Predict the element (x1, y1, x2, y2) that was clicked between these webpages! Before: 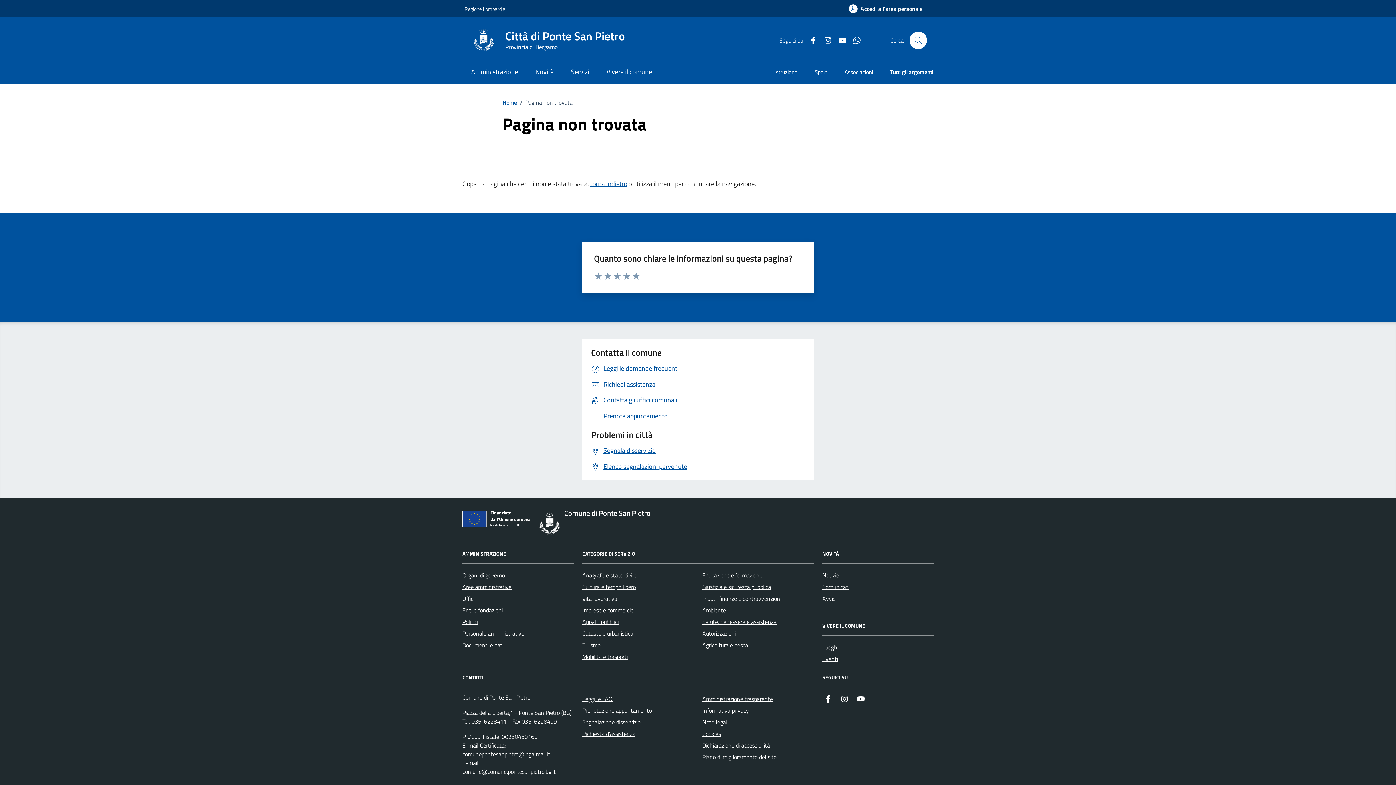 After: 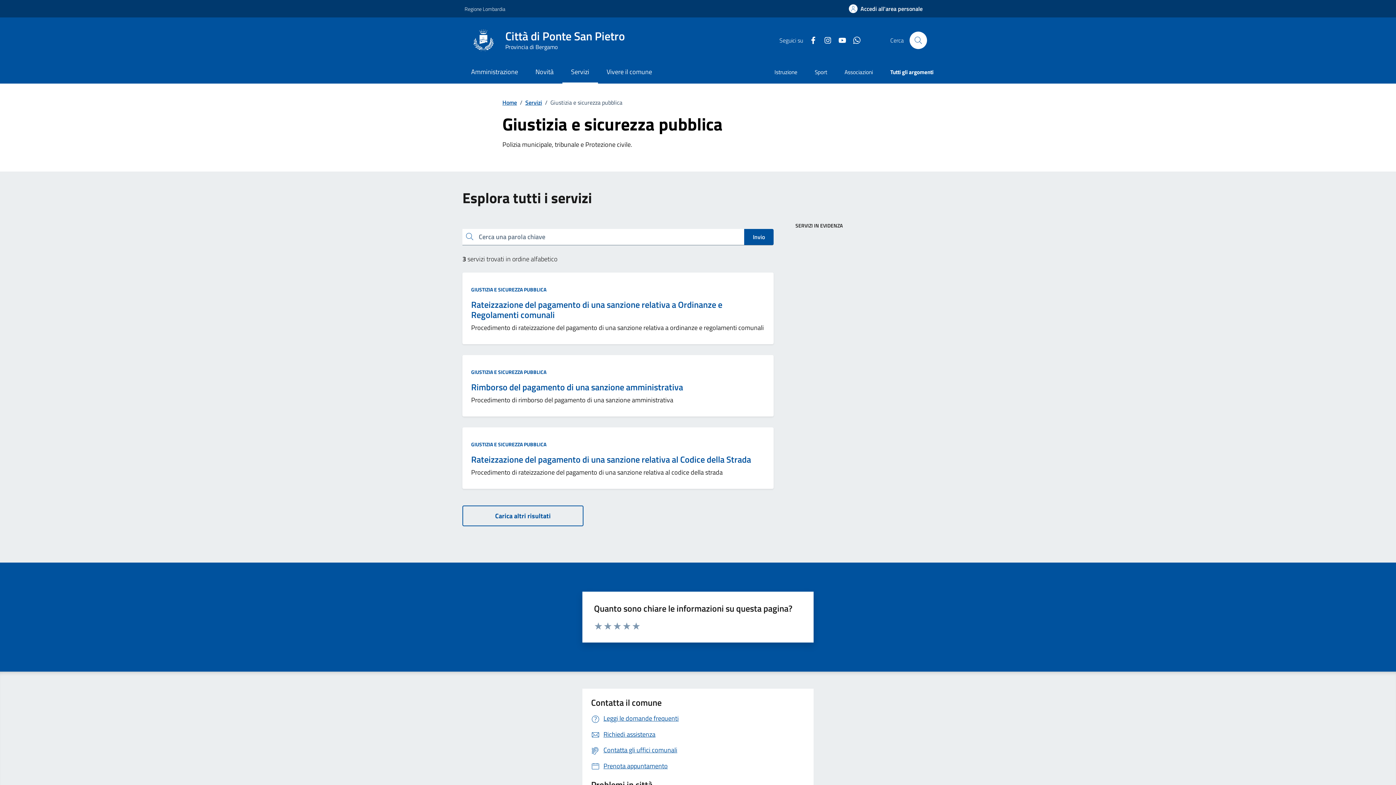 Action: label: Giustizia e sicurezza pubblica bbox: (702, 581, 771, 593)